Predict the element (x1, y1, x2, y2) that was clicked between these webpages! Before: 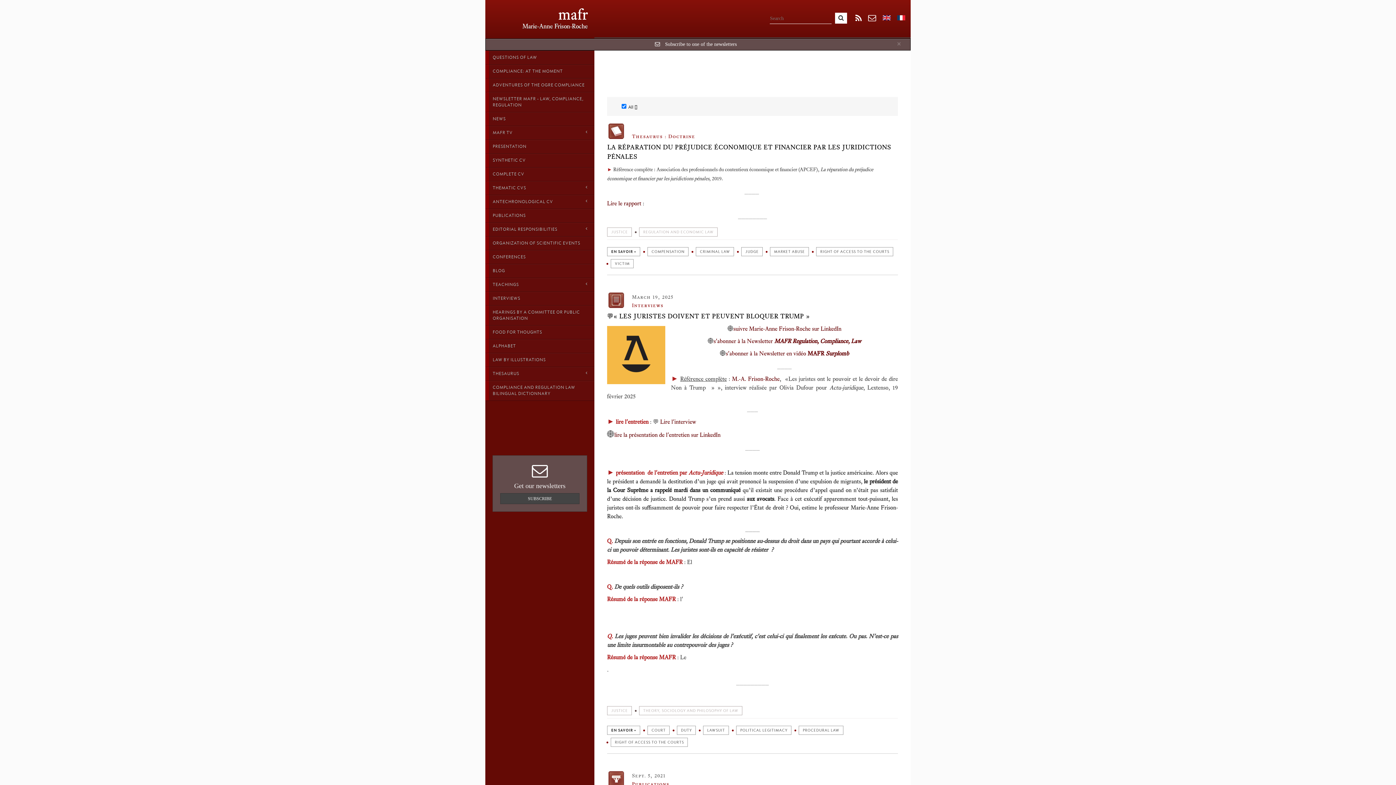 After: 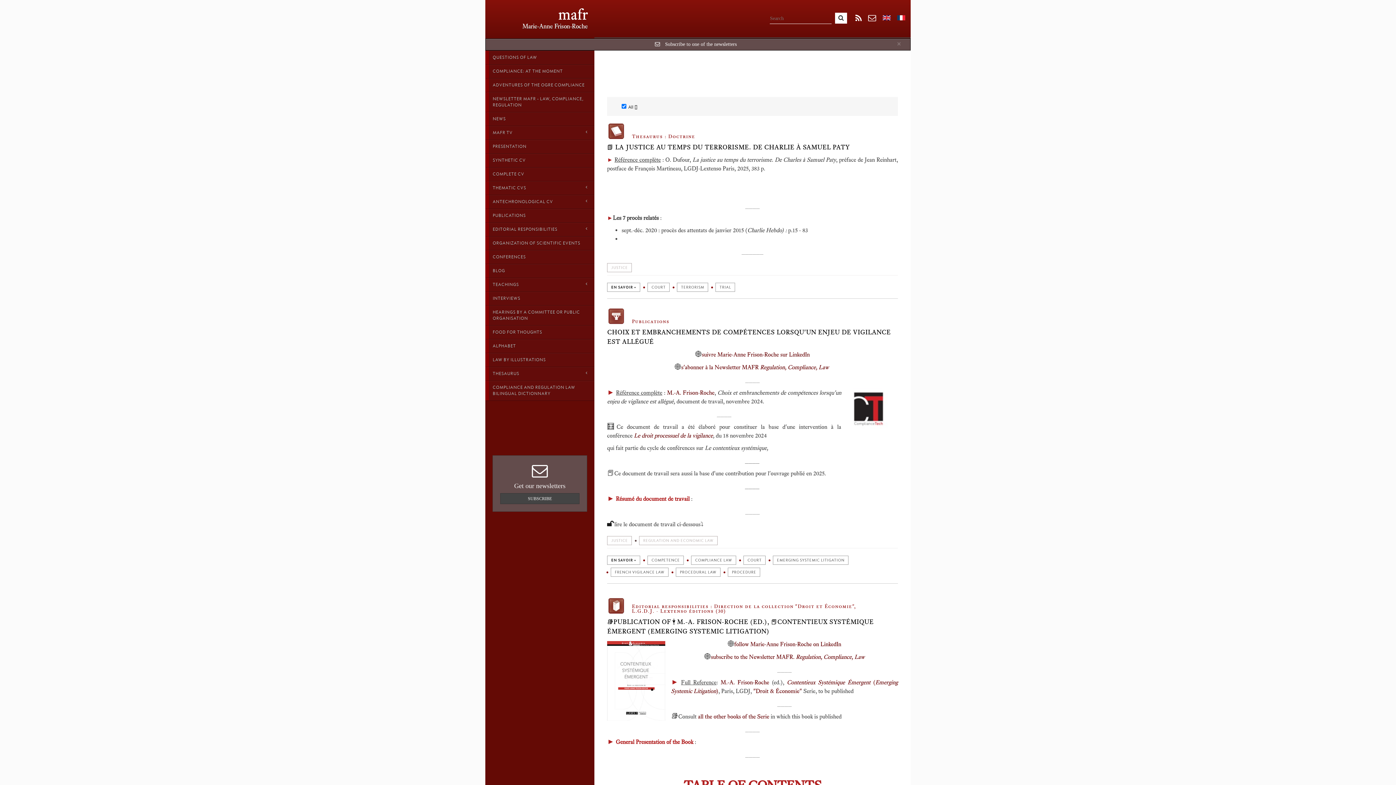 Action: bbox: (647, 726, 669, 735) label: COURT